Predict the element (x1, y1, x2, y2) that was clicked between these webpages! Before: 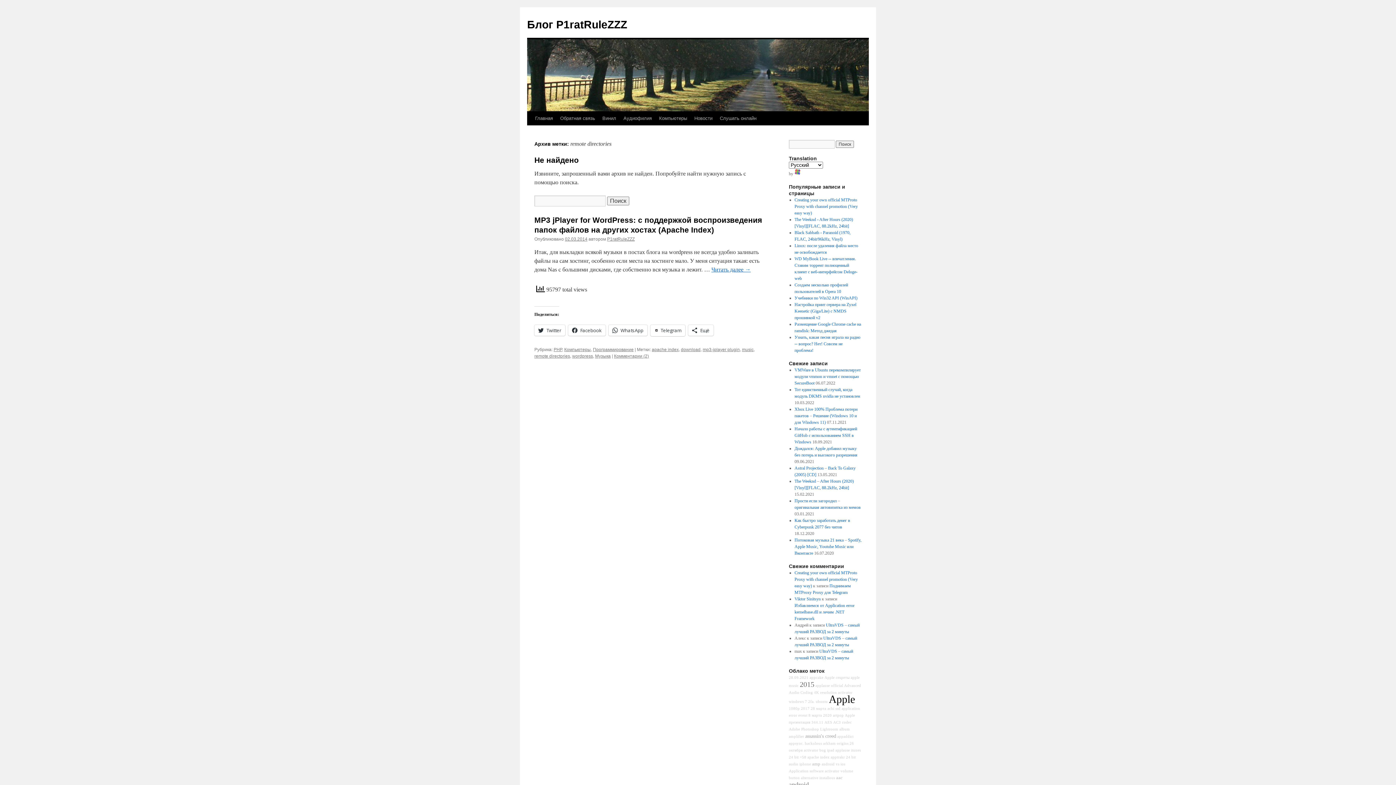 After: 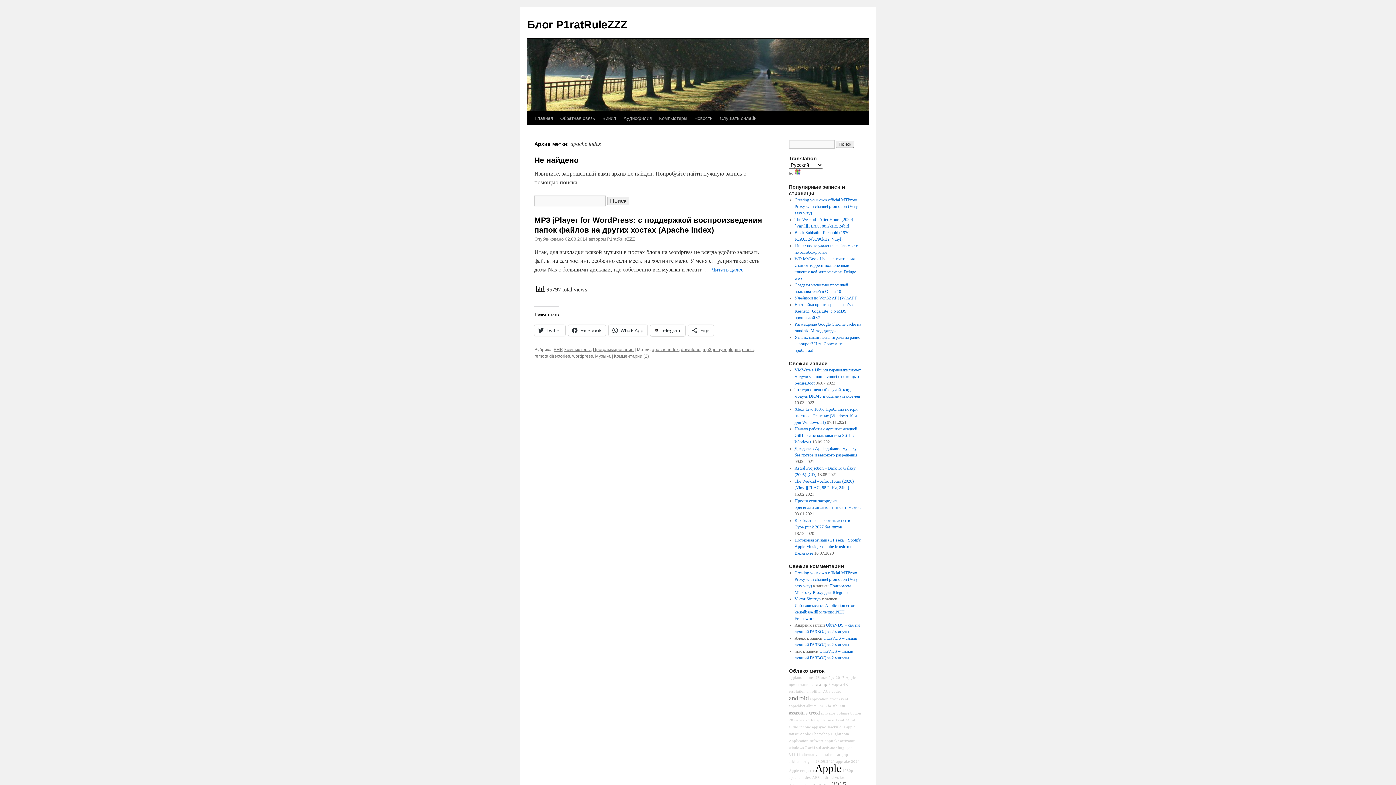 Action: bbox: (652, 347, 678, 352) label: apache index